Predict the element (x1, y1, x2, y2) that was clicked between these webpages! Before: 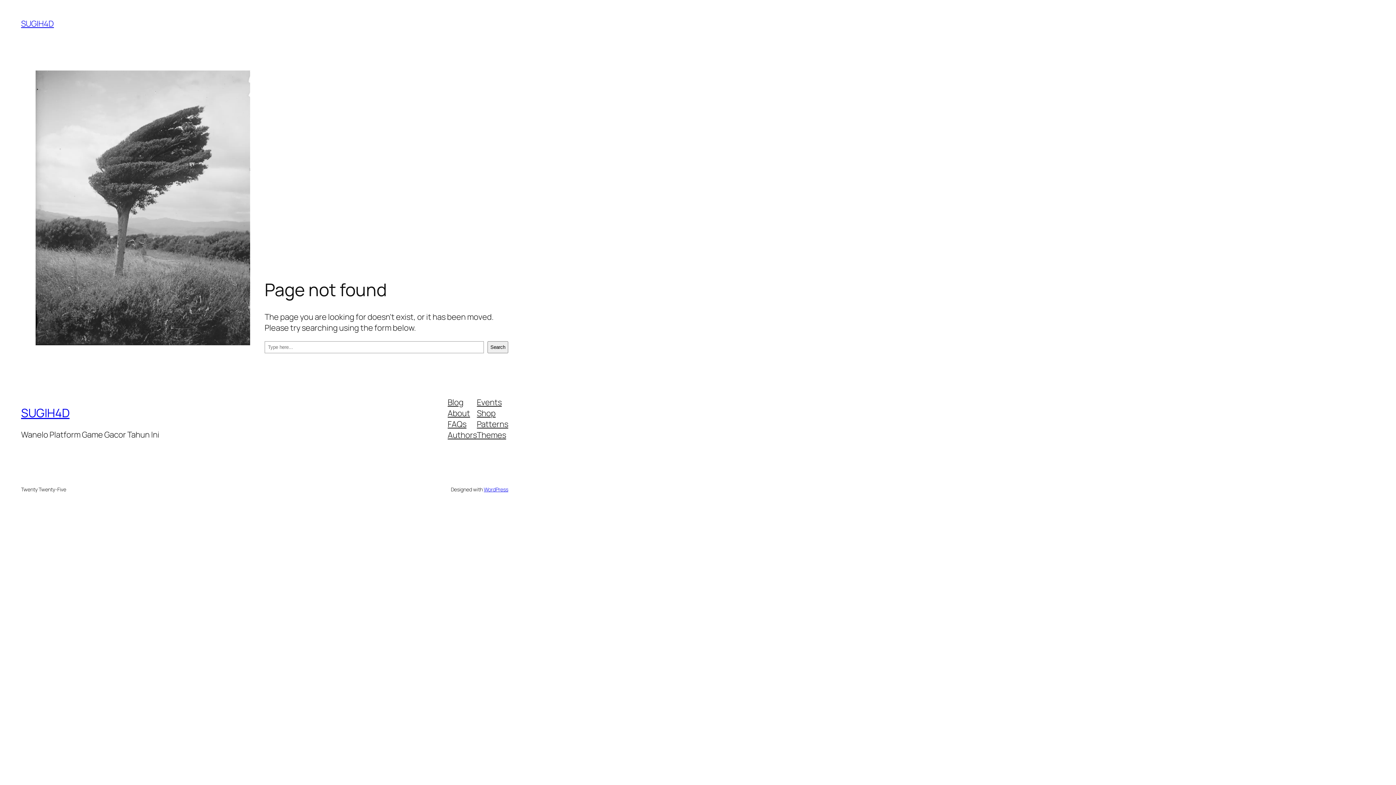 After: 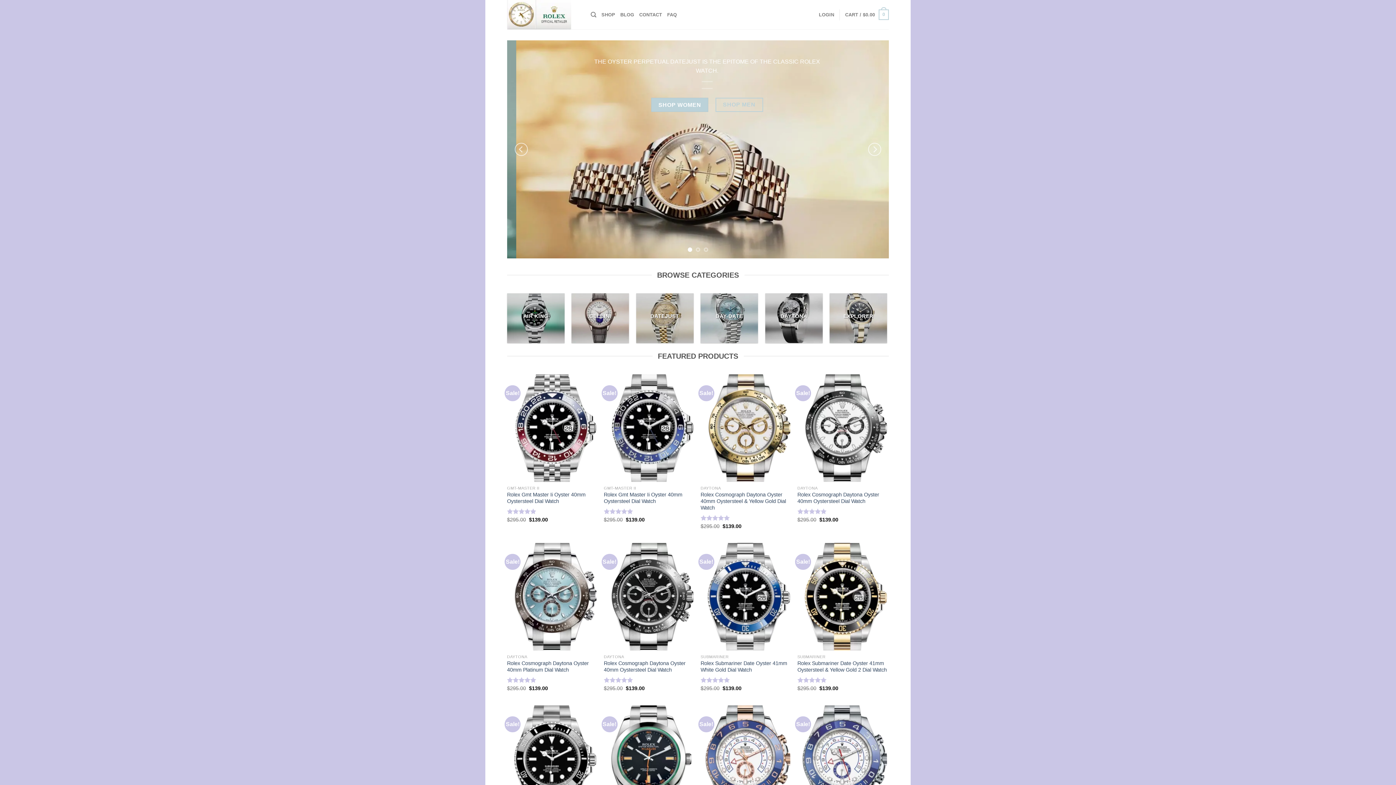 Action: label: SUGIH4D bbox: (21, 405, 69, 421)